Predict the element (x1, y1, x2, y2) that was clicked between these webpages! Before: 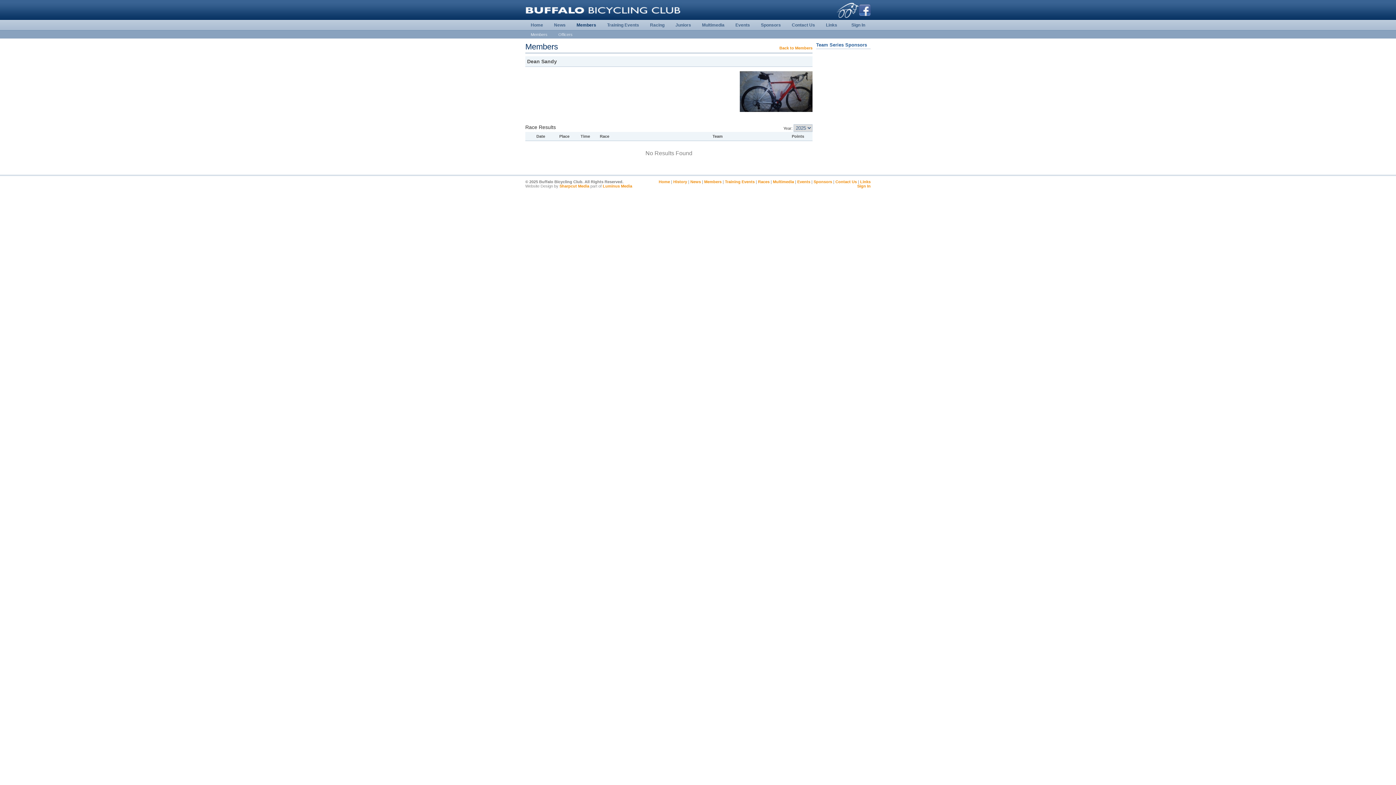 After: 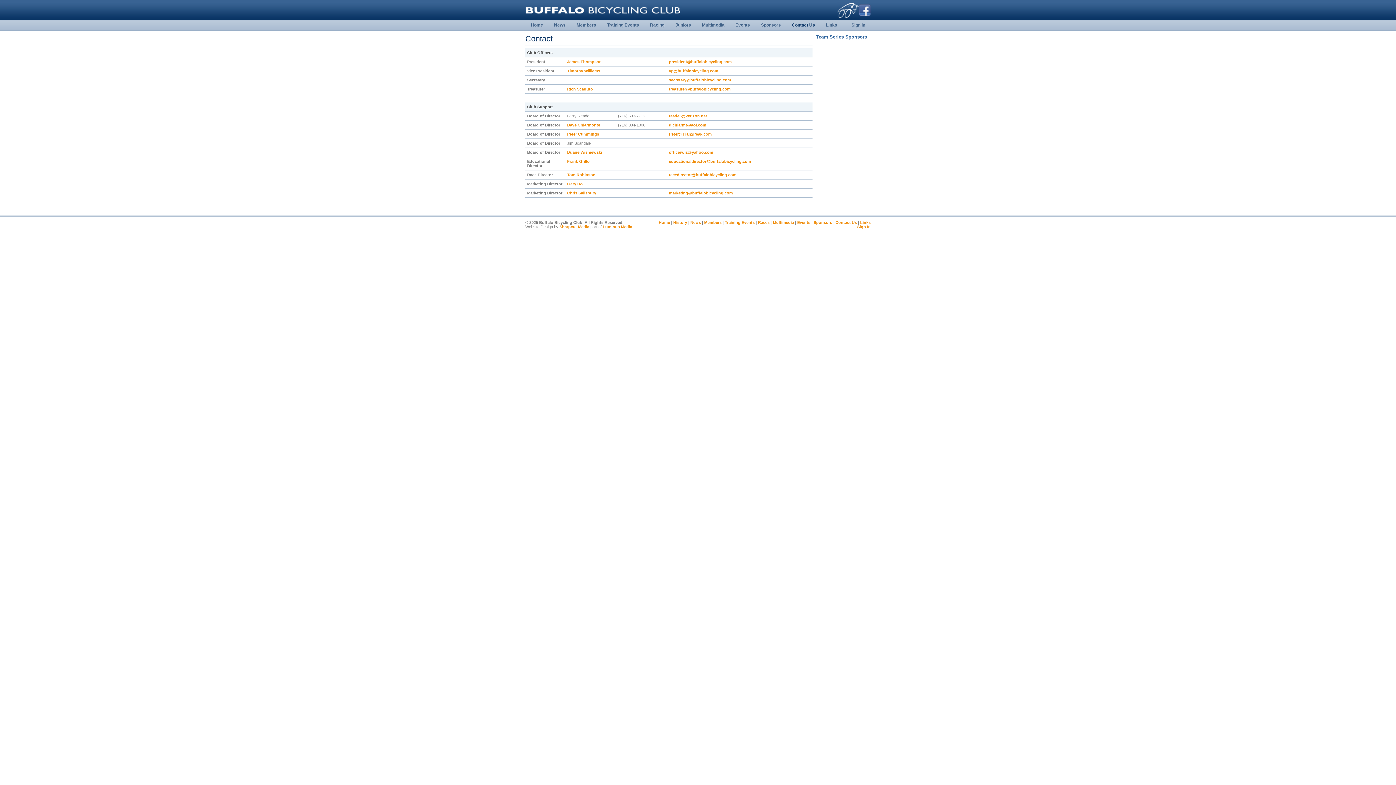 Action: bbox: (835, 179, 857, 184) label: Contact Us